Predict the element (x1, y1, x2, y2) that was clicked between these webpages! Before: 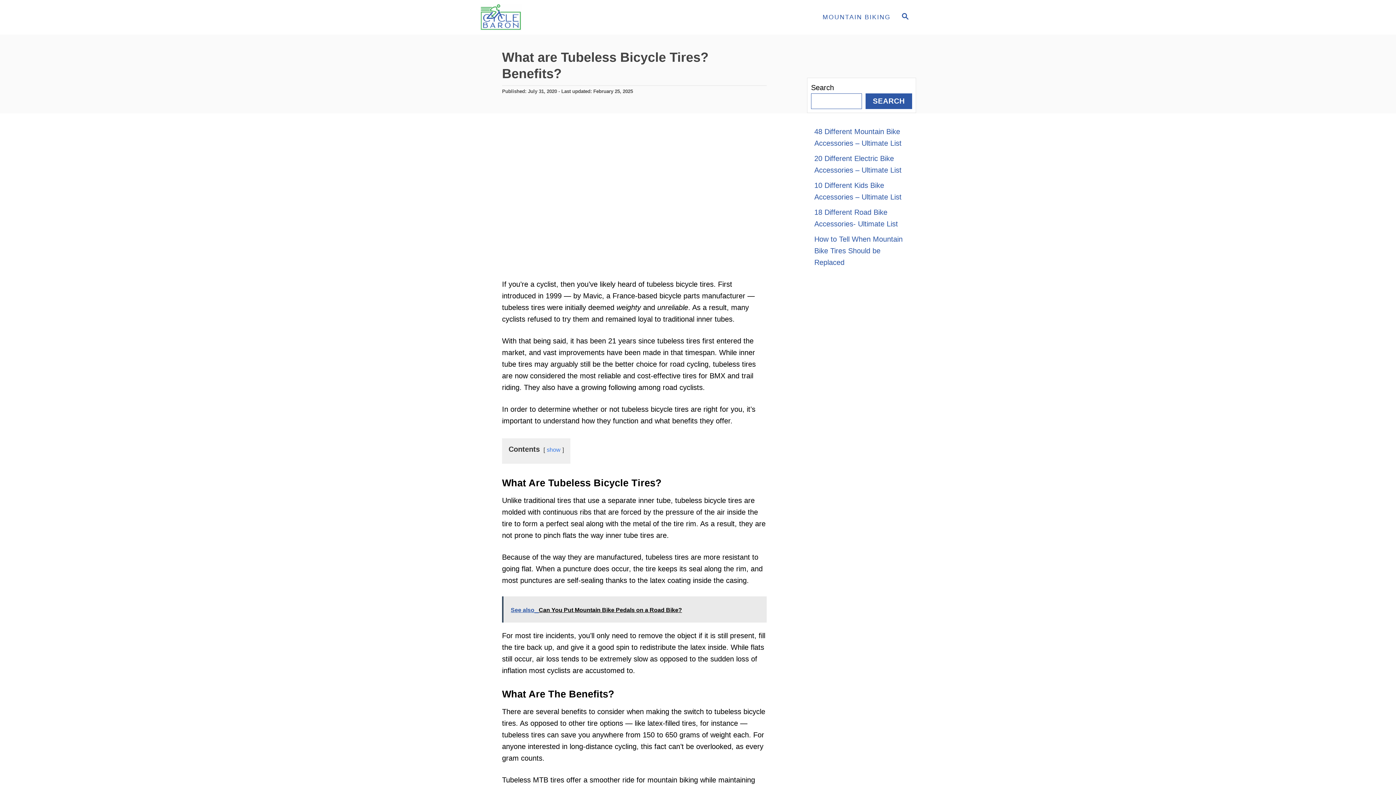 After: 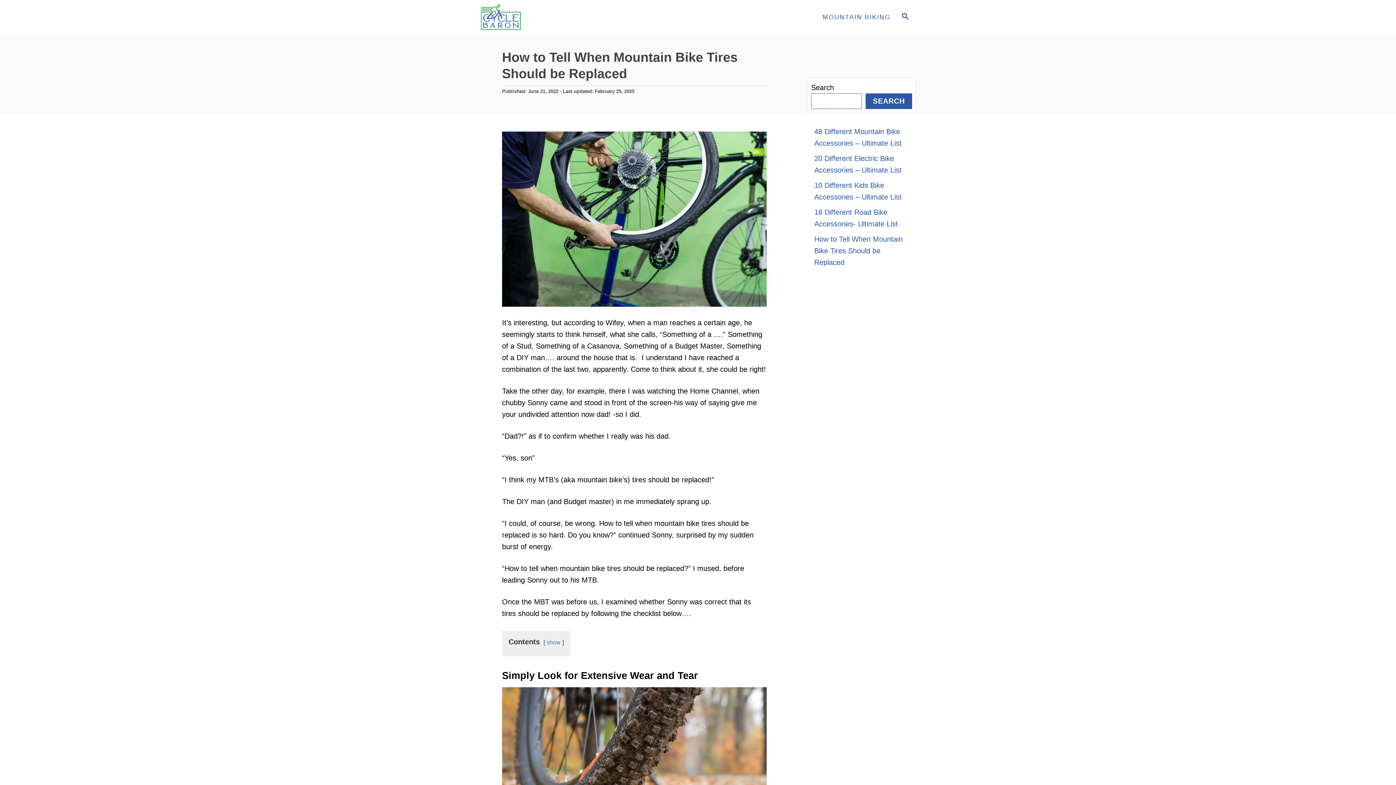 Action: bbox: (814, 231, 909, 270) label: How to Tell When Mountain Bike Tires Should be Replaced